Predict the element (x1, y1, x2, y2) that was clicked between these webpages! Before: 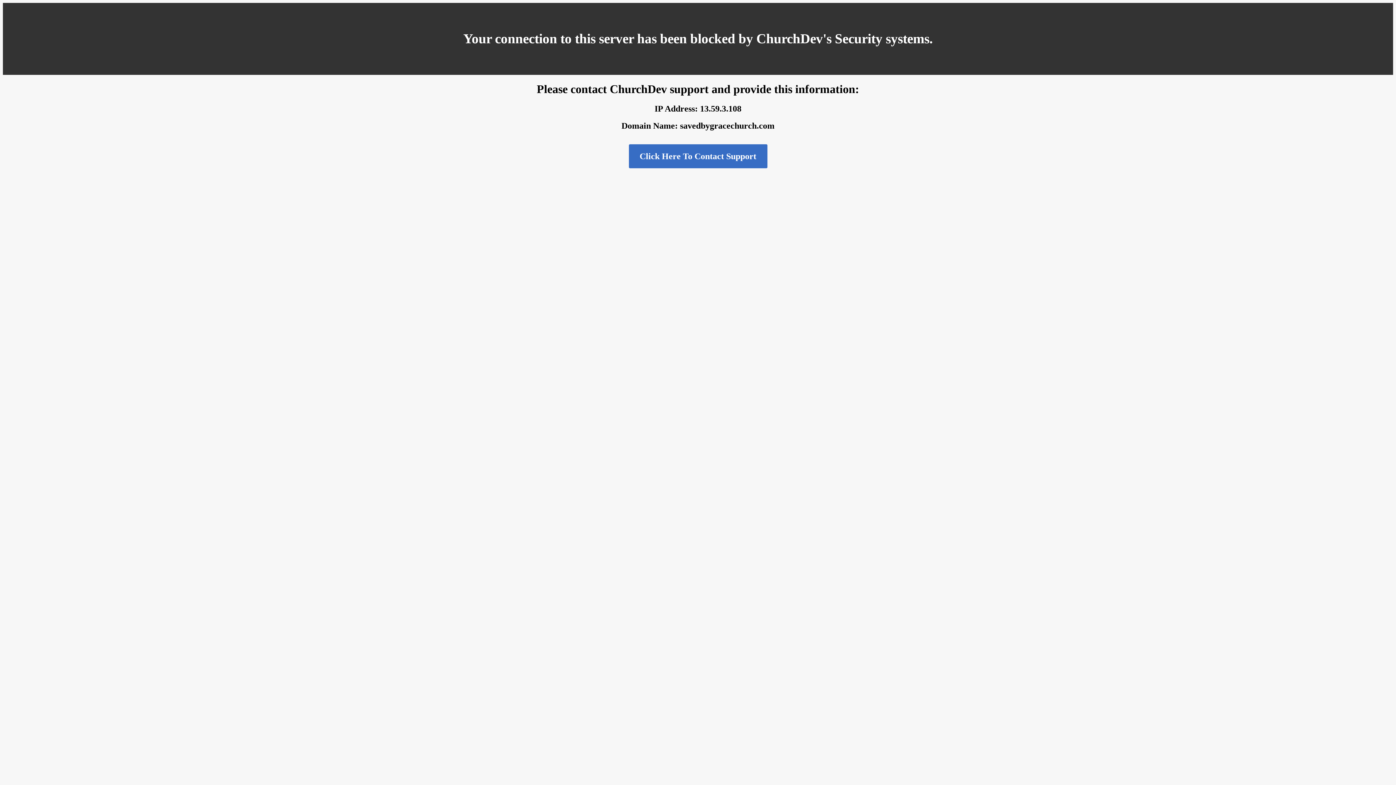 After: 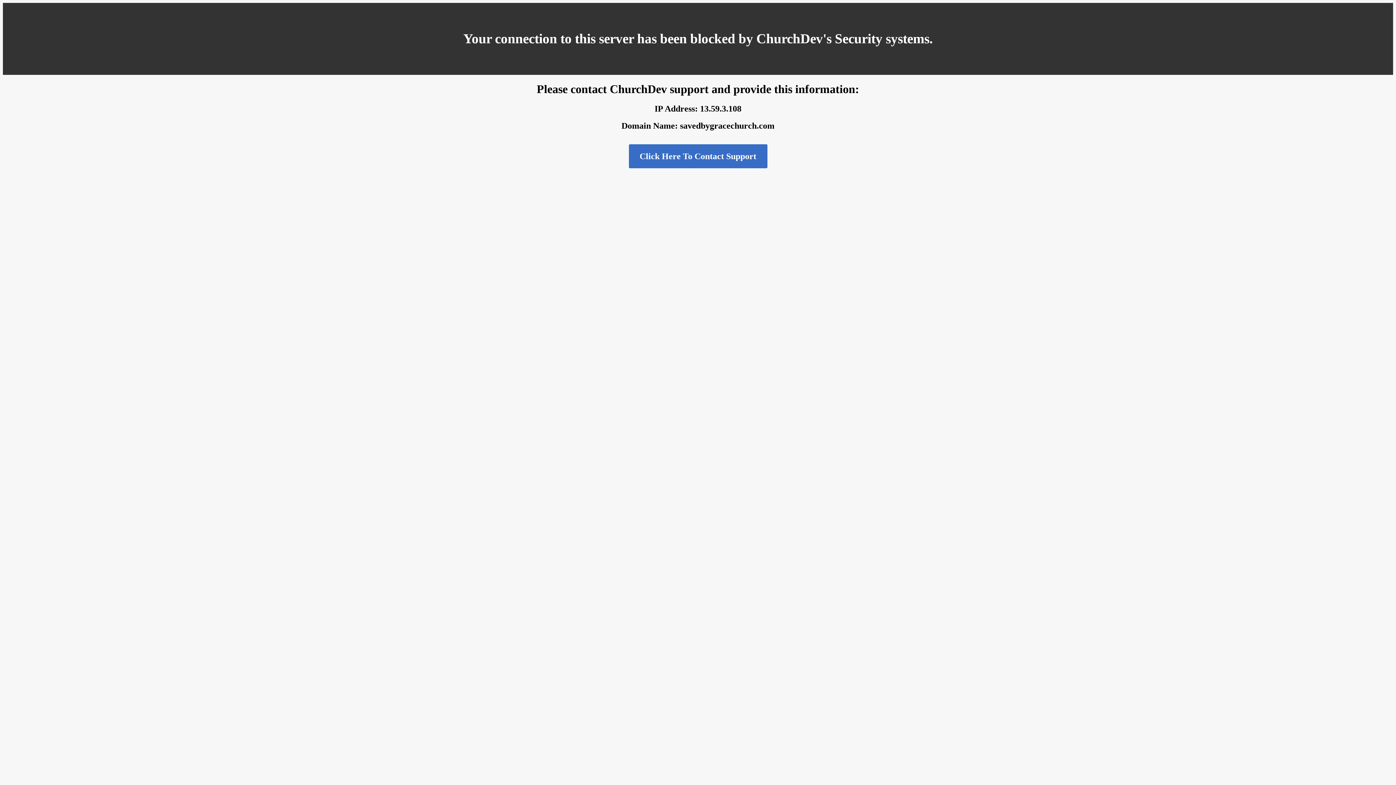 Action: label: Click Here To Contact Support bbox: (628, 144, 767, 168)